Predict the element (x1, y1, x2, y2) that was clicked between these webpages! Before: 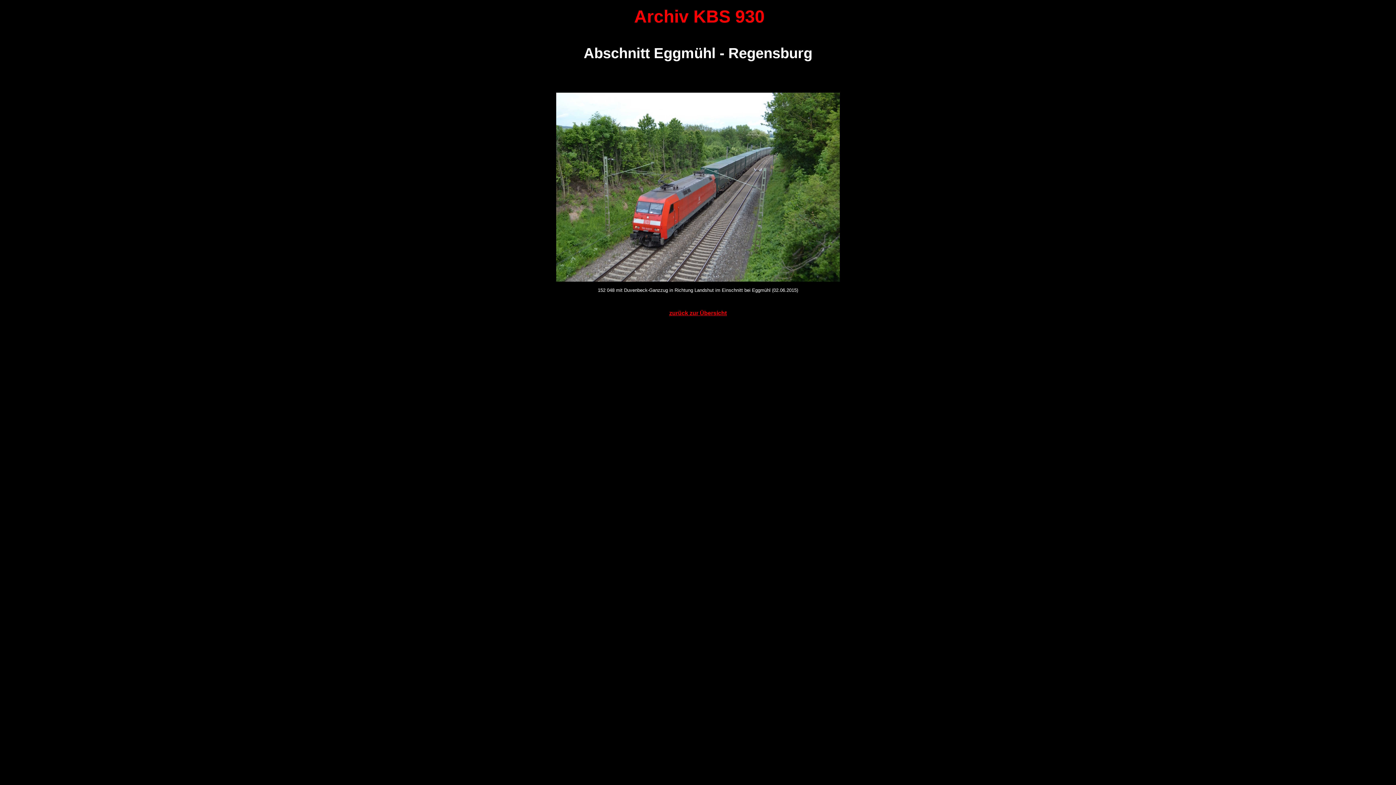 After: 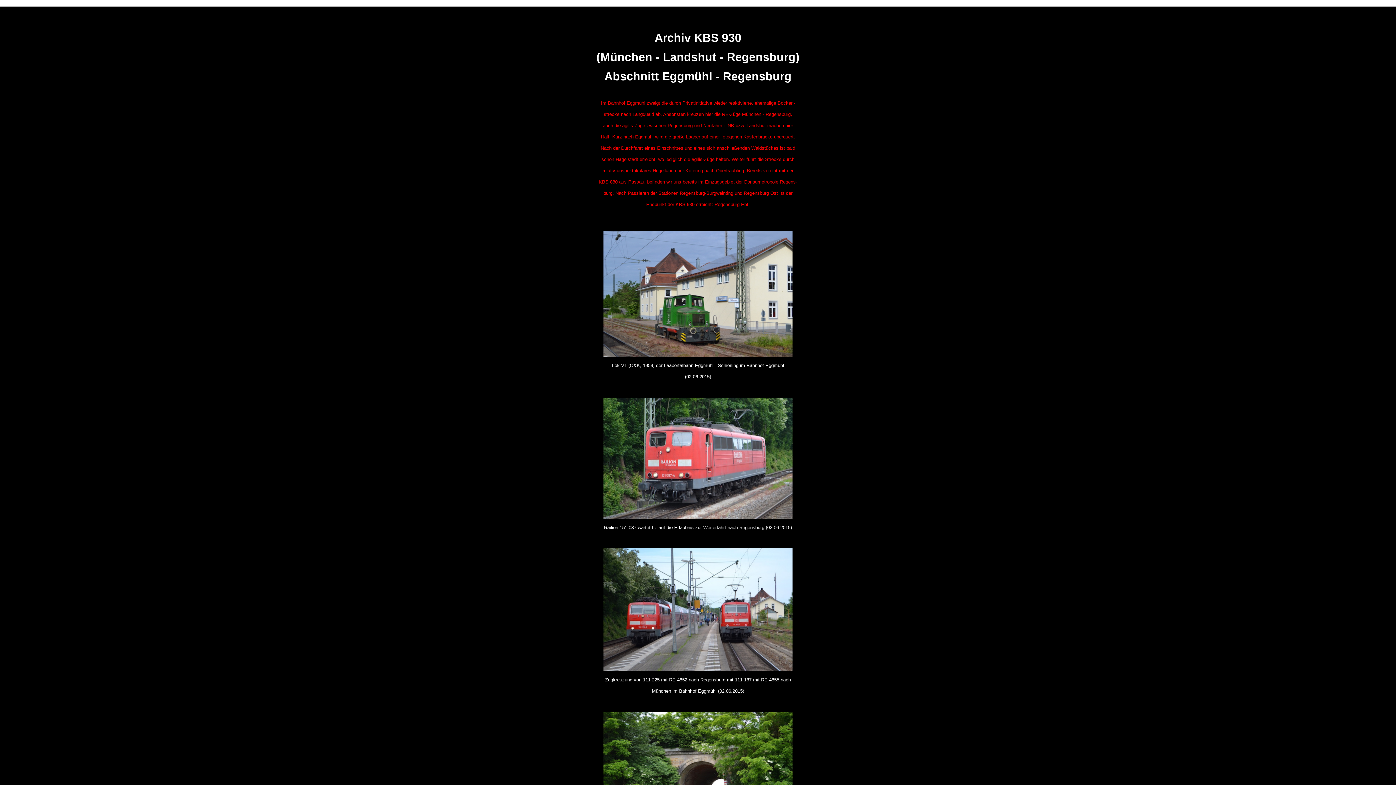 Action: label: zurück zur Übersicht bbox: (669, 310, 726, 316)